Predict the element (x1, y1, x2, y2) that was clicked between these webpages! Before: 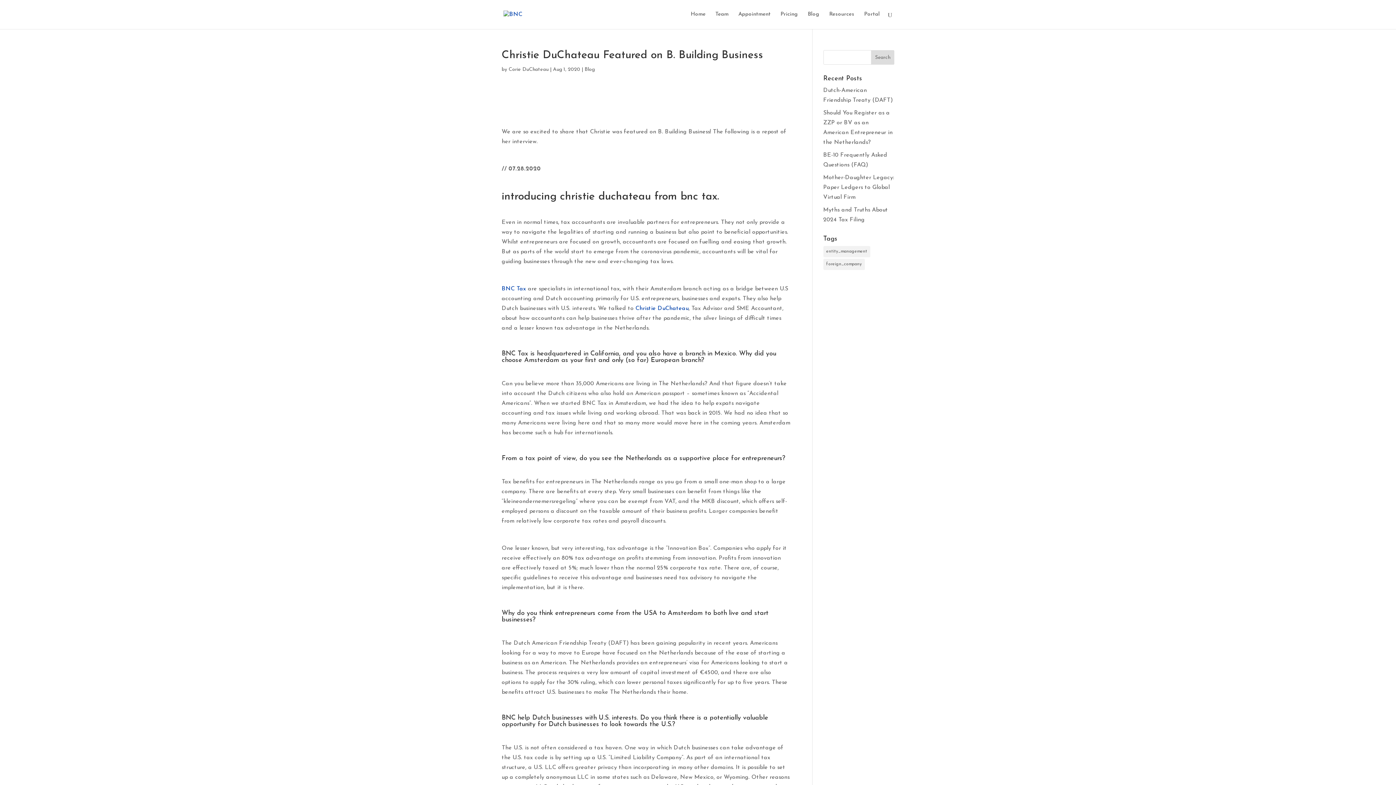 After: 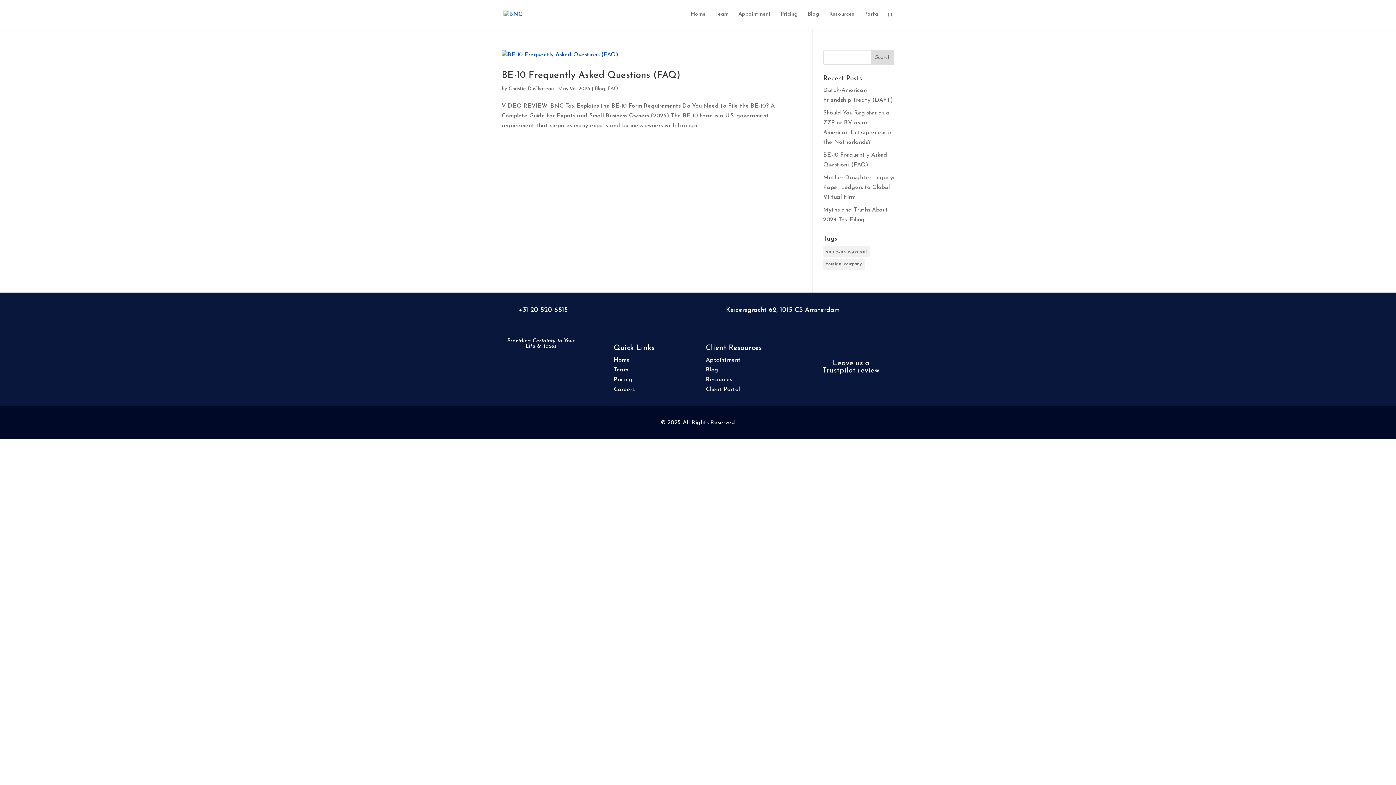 Action: label: foreign_company (1 item) bbox: (823, 258, 864, 270)